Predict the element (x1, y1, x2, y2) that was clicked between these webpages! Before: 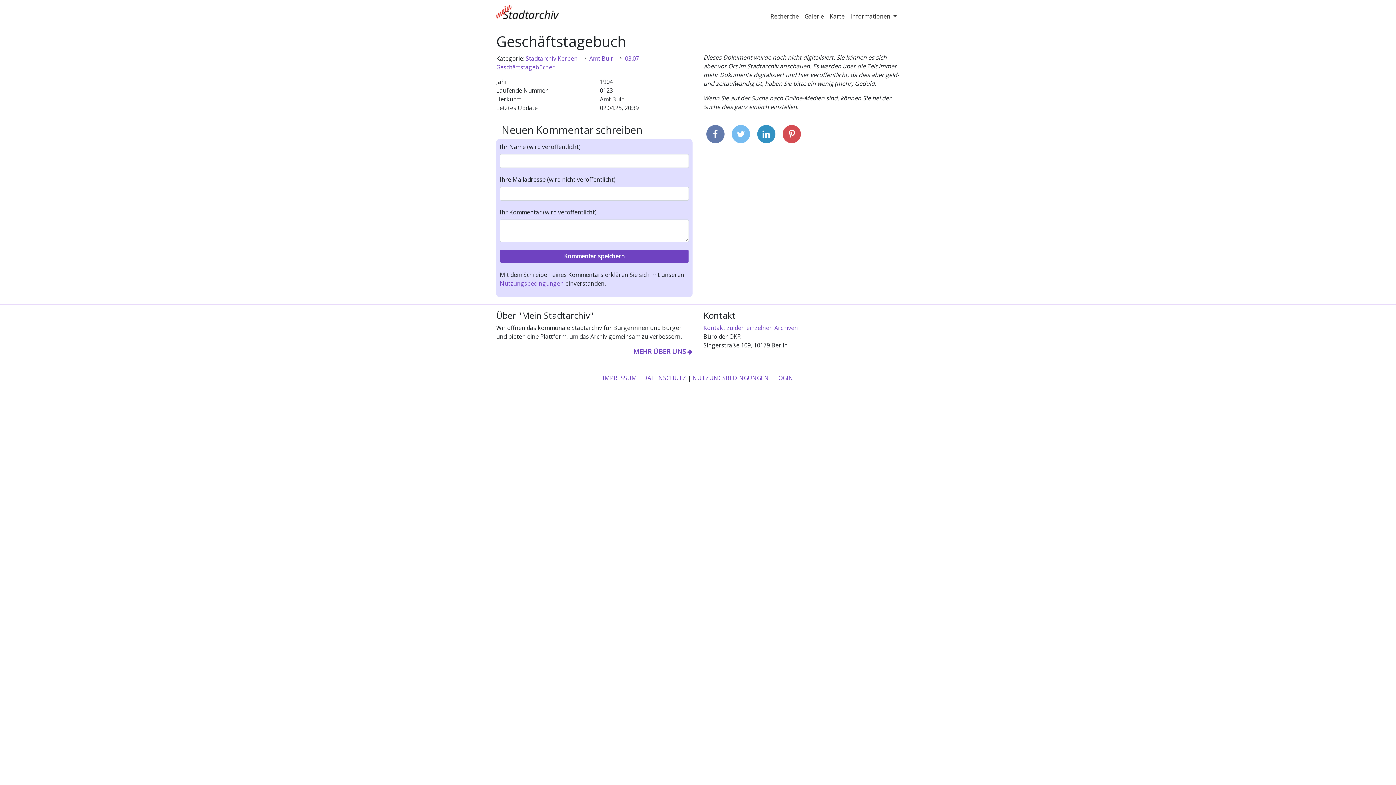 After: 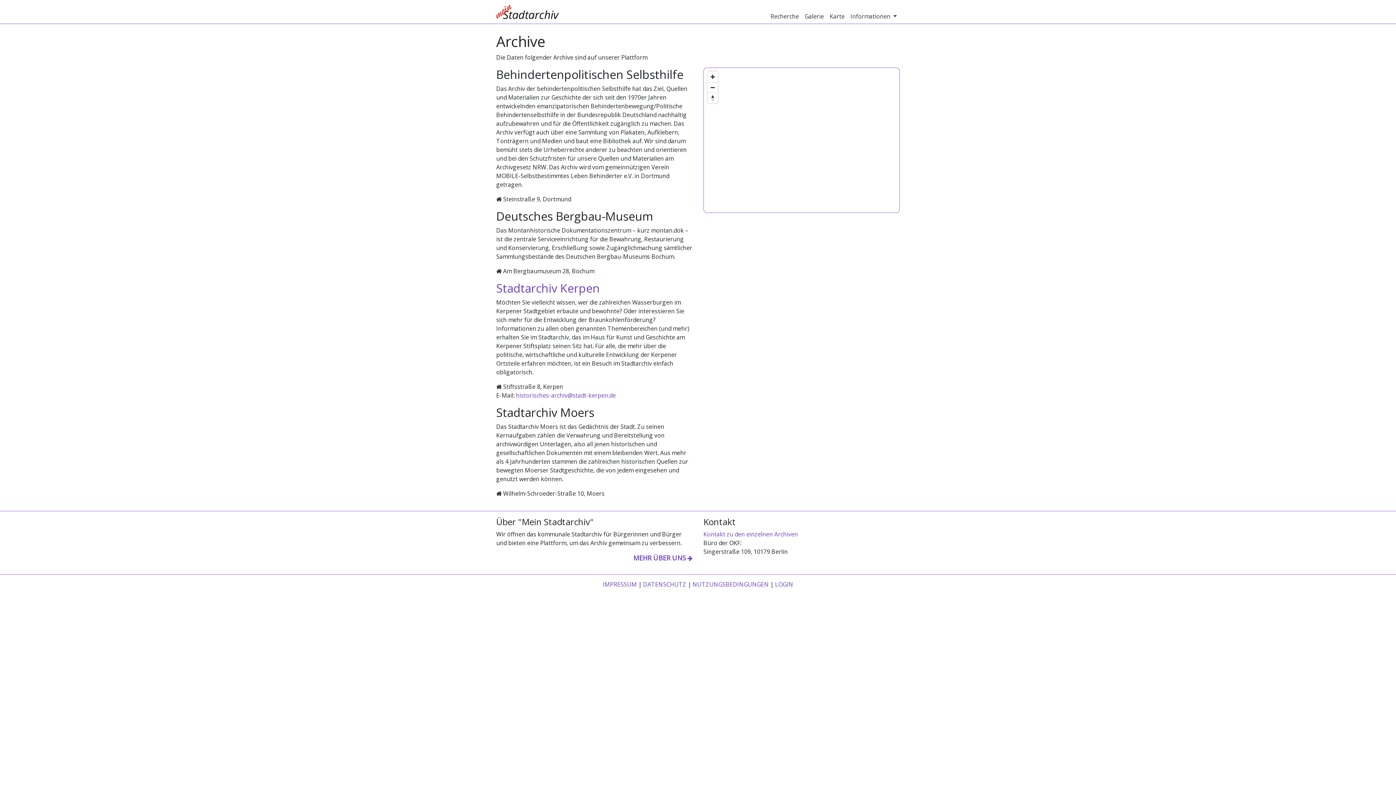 Action: label: Kontakt zu den einzelnen Archiven bbox: (703, 324, 798, 332)